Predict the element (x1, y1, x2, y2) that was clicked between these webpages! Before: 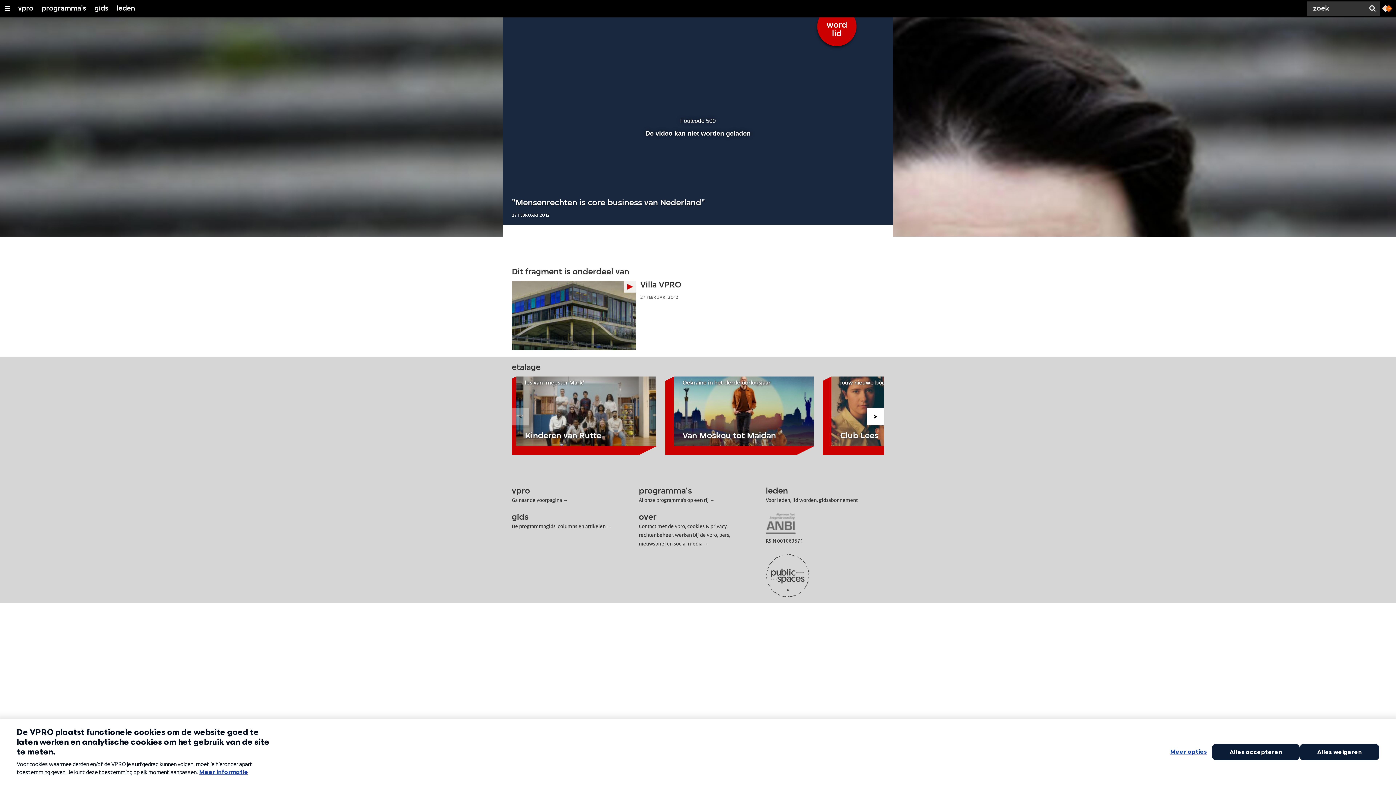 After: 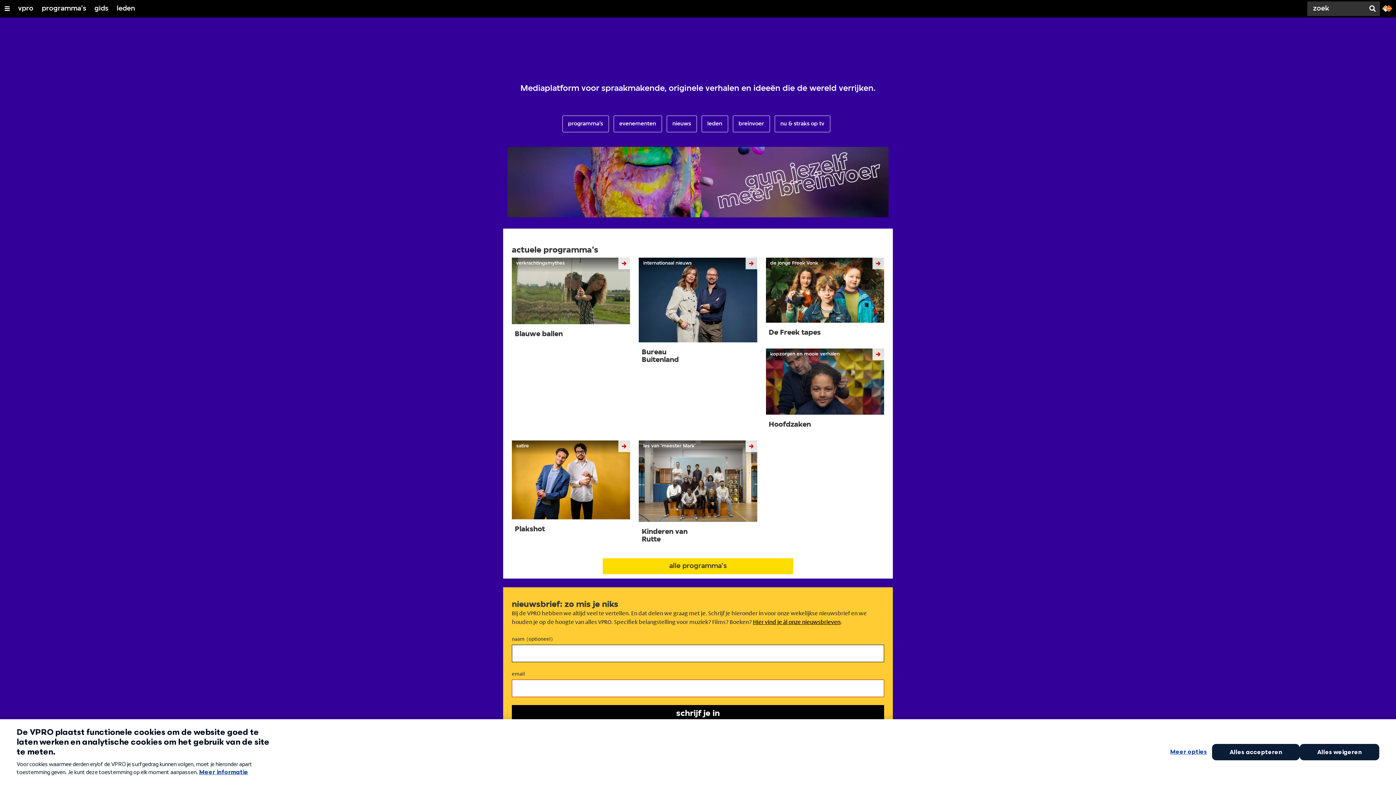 Action: label: Ga naar de voorpagina bbox: (512, 511, 562, 517)